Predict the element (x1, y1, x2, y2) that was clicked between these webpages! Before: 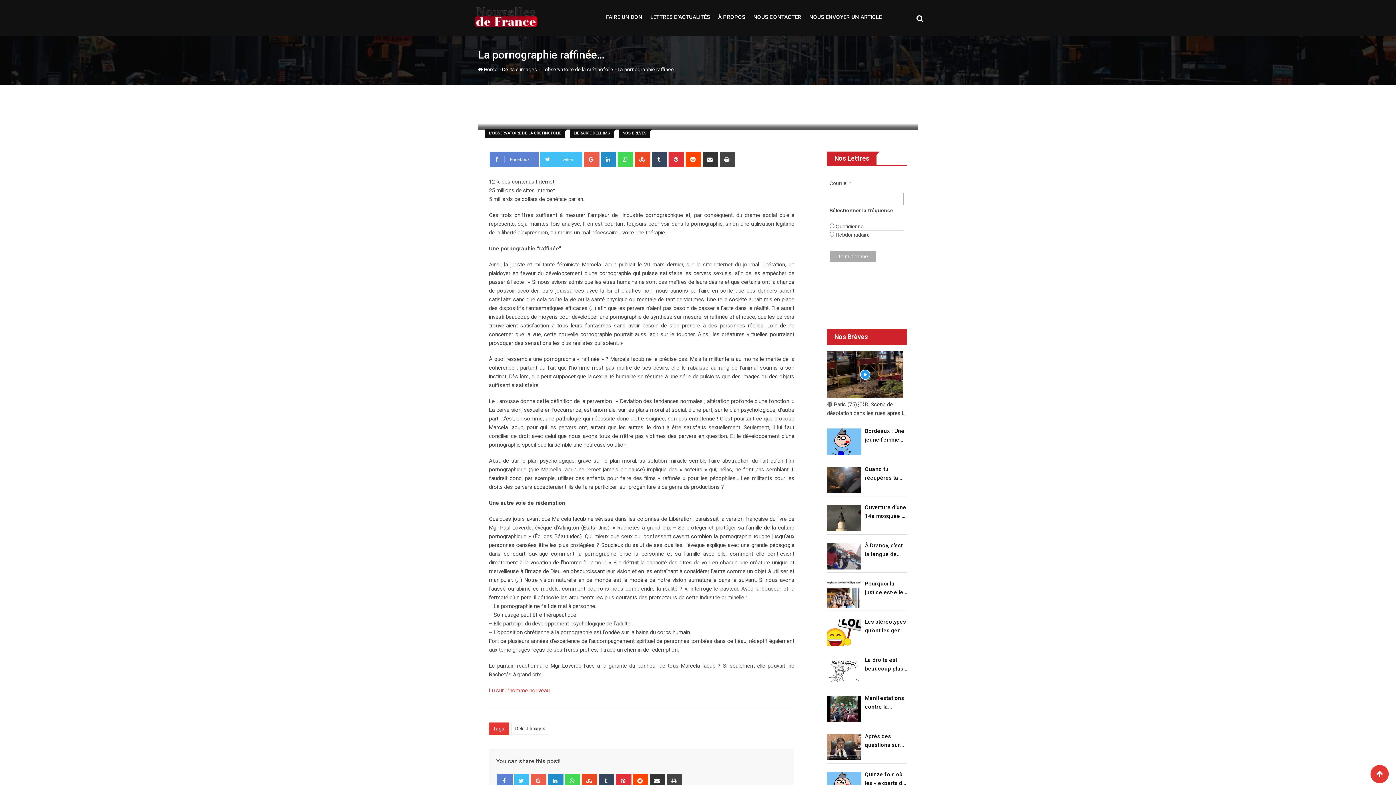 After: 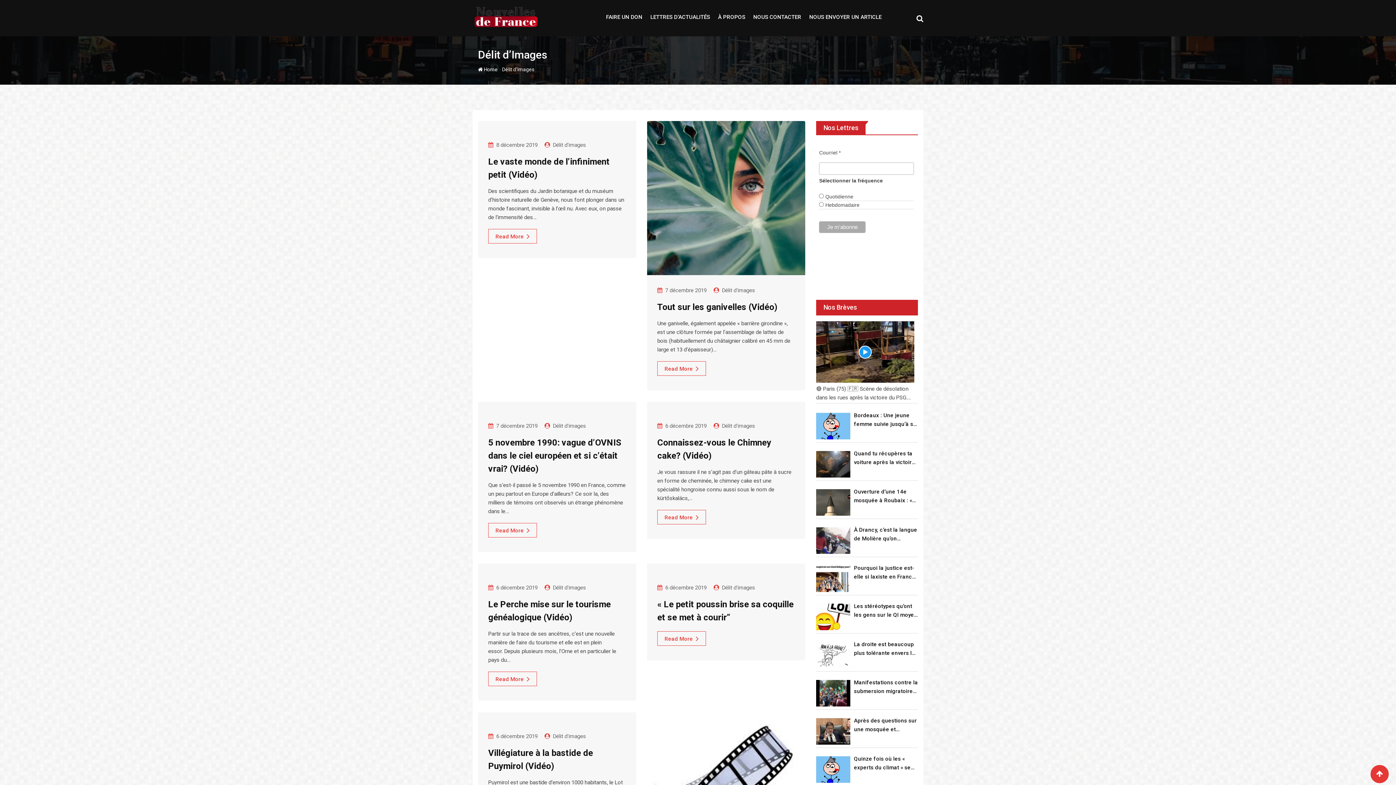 Action: bbox: (511, 723, 549, 734) label: Délit d'Images